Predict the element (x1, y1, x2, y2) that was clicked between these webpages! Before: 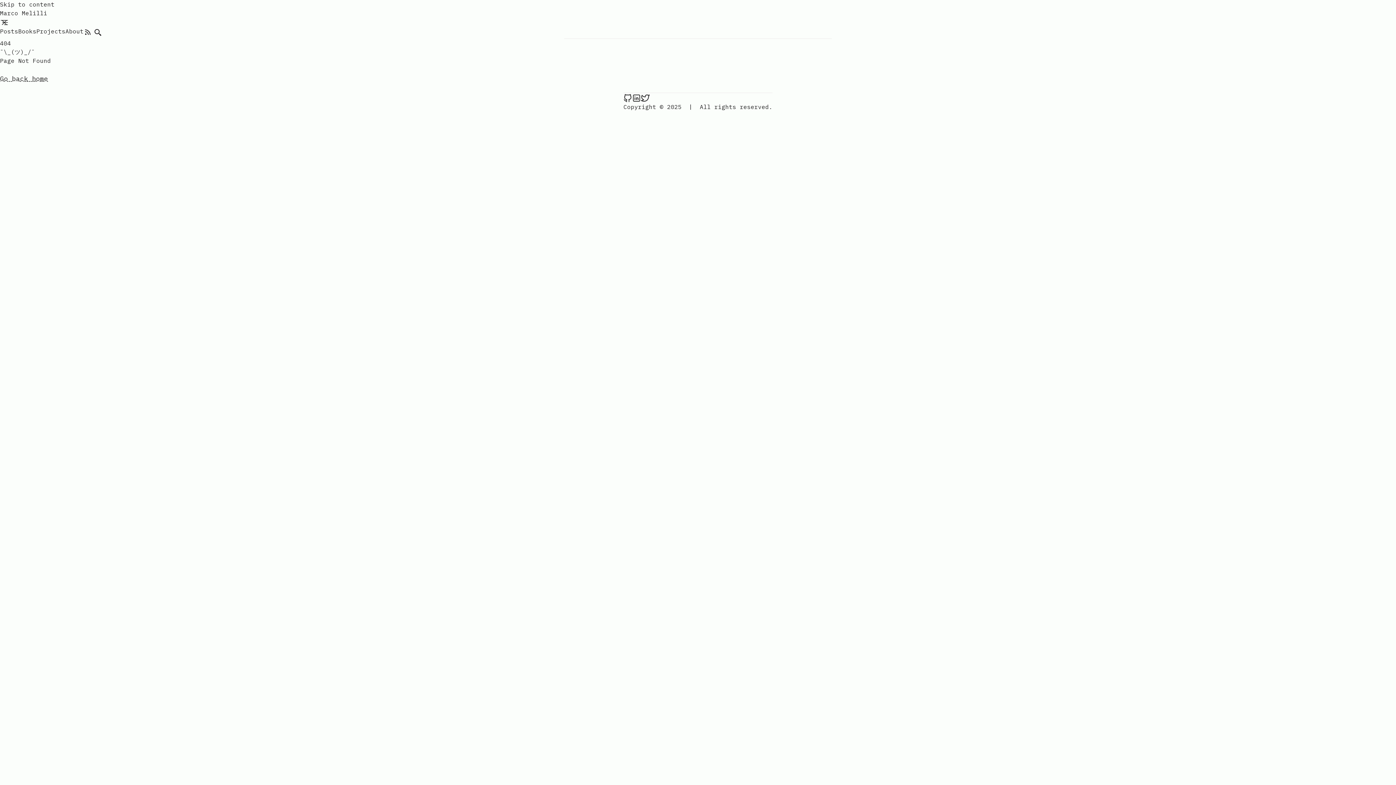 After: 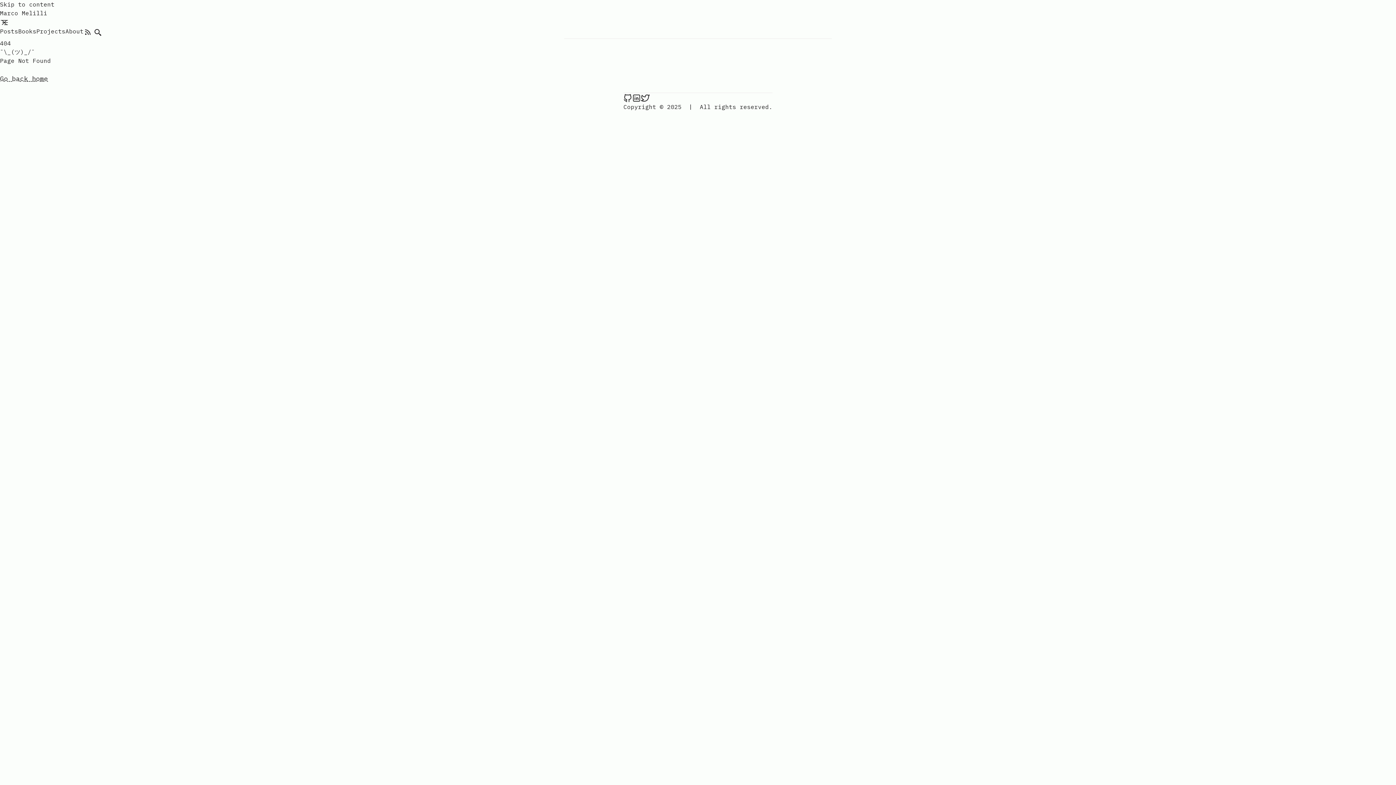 Action: bbox: (0, 0, 54, 8) label: Skip to content